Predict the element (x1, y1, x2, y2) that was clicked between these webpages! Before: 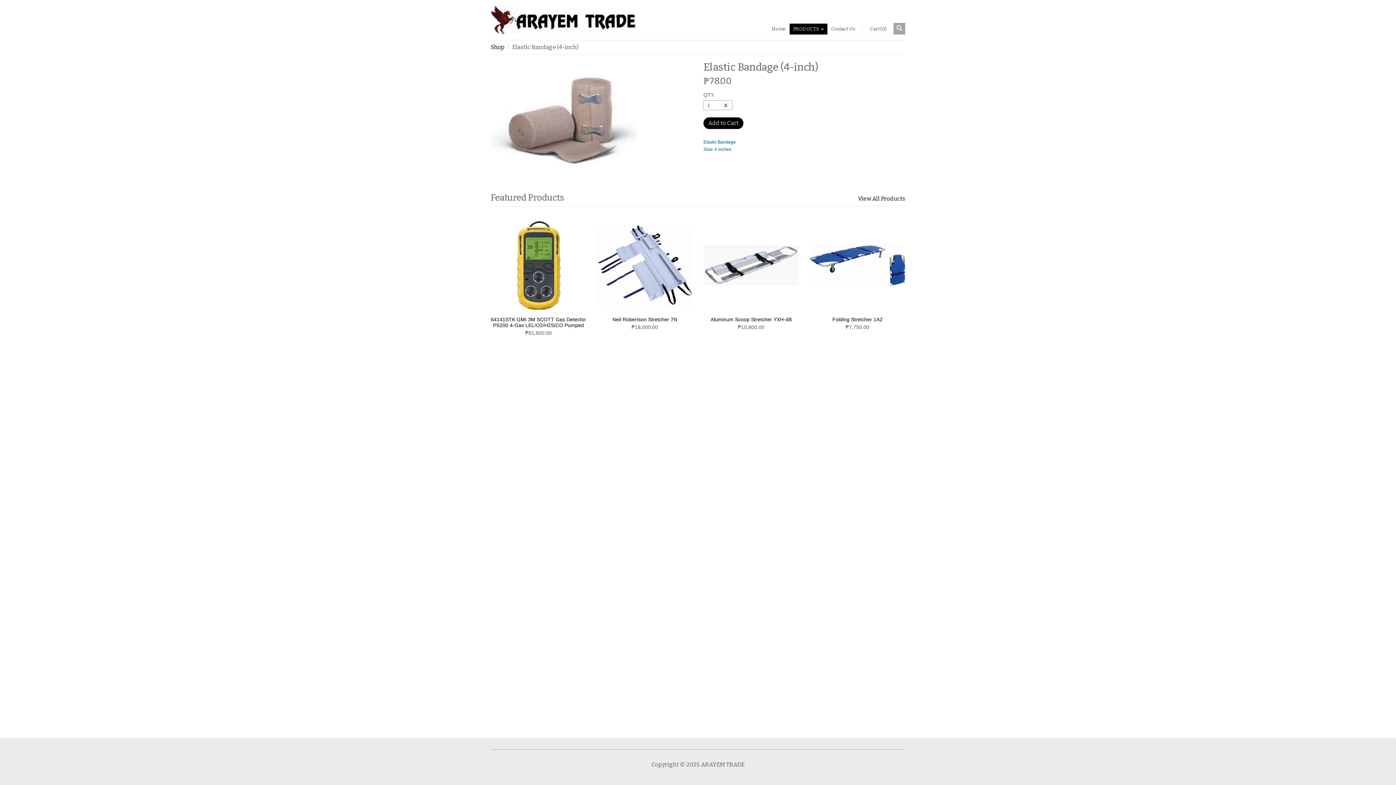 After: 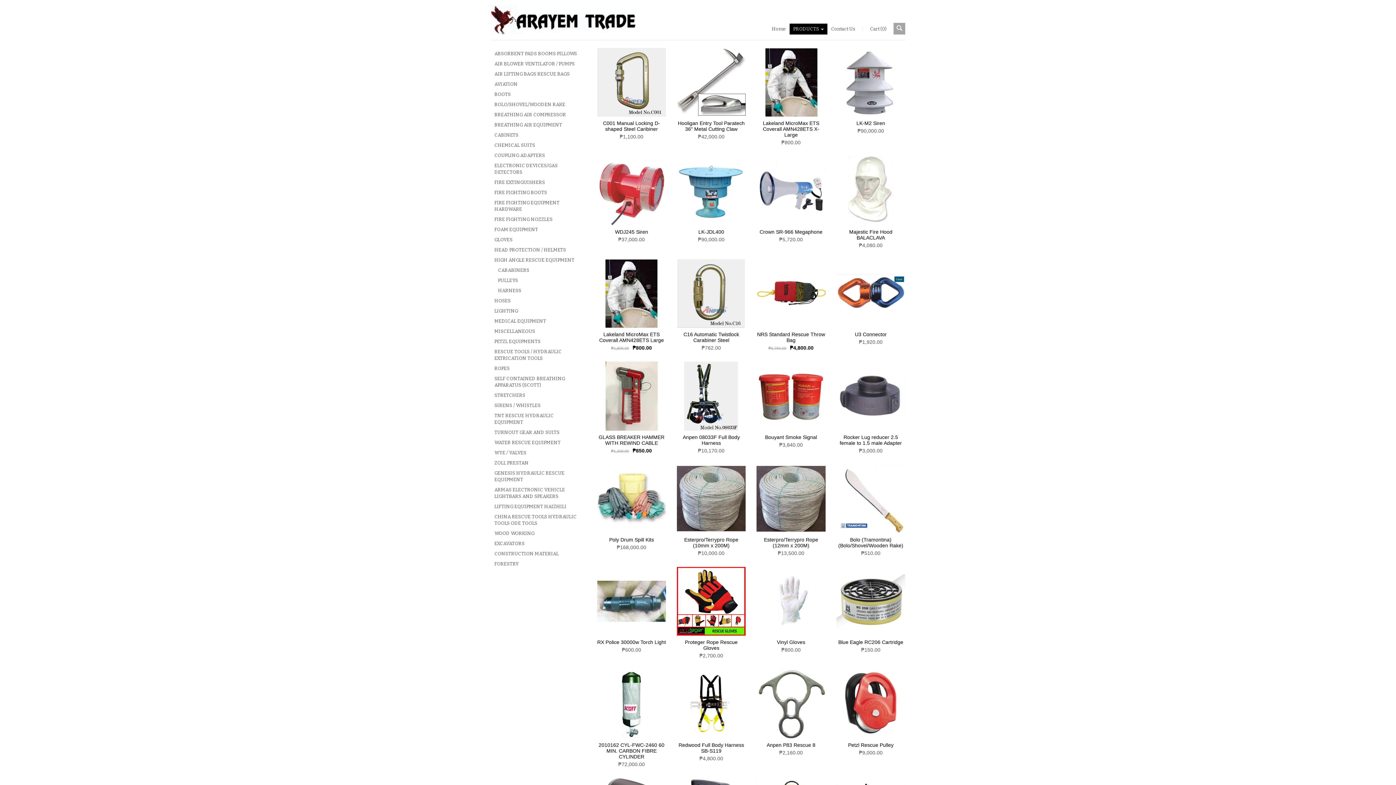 Action: bbox: (858, 195, 905, 202) label: View All Products